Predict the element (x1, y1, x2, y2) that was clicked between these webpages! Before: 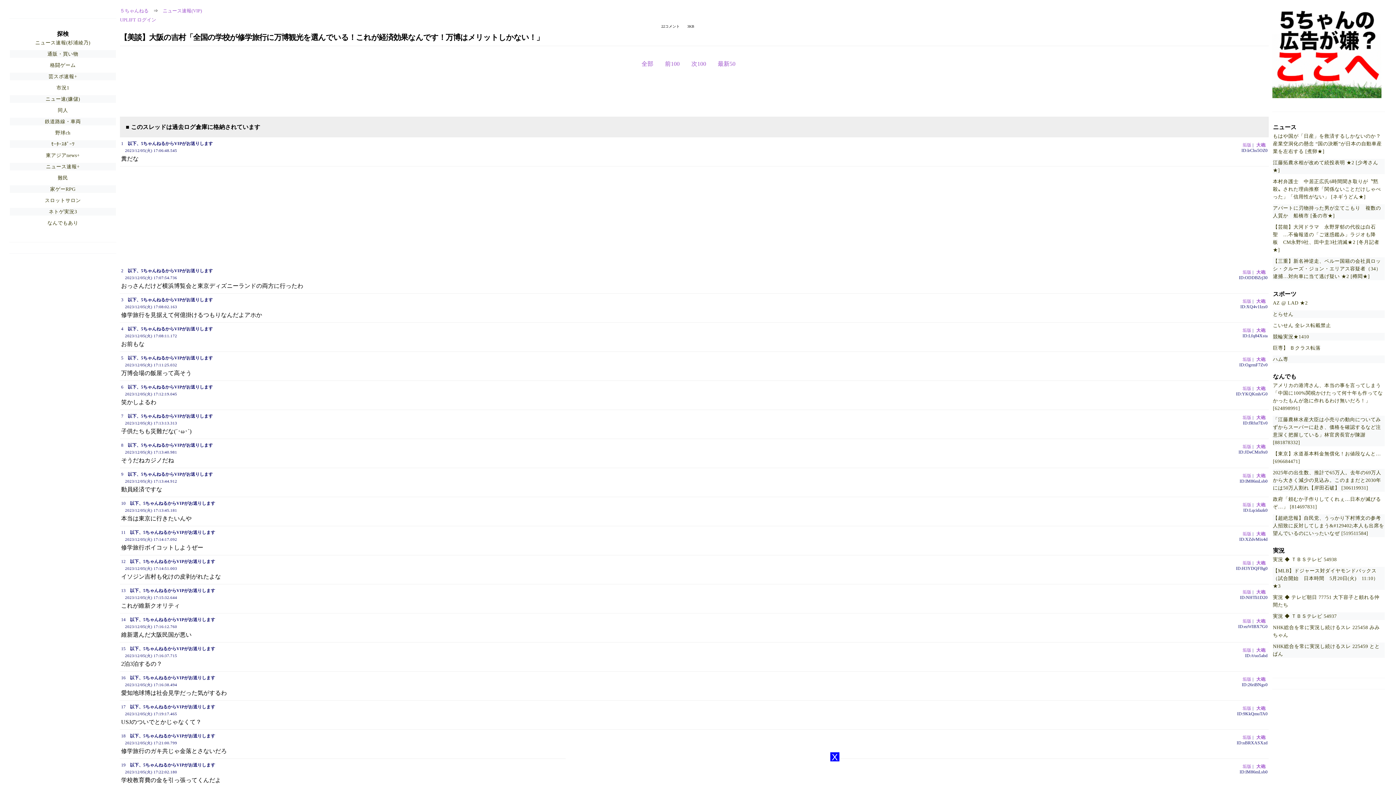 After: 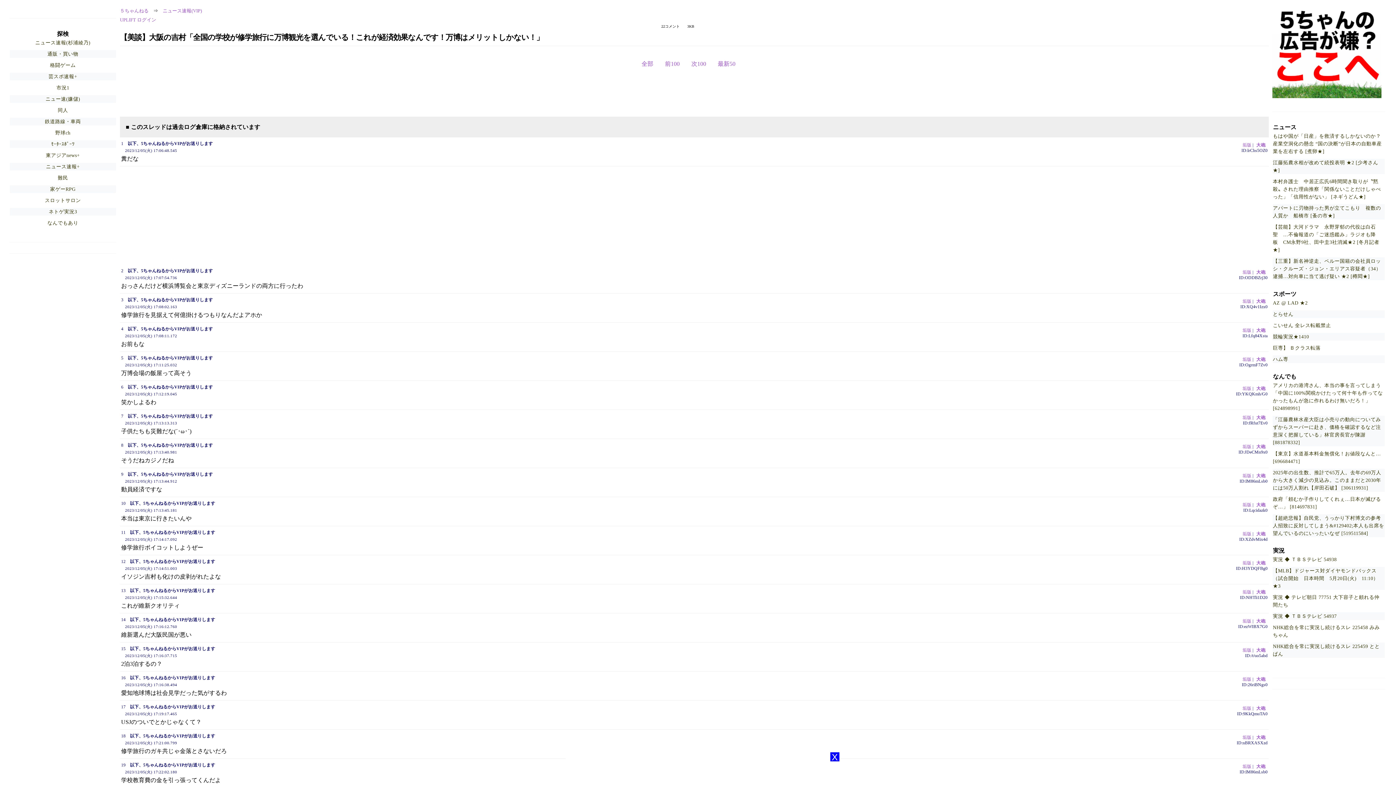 Action: bbox: (1254, 616, 1267, 626) label: 大砲